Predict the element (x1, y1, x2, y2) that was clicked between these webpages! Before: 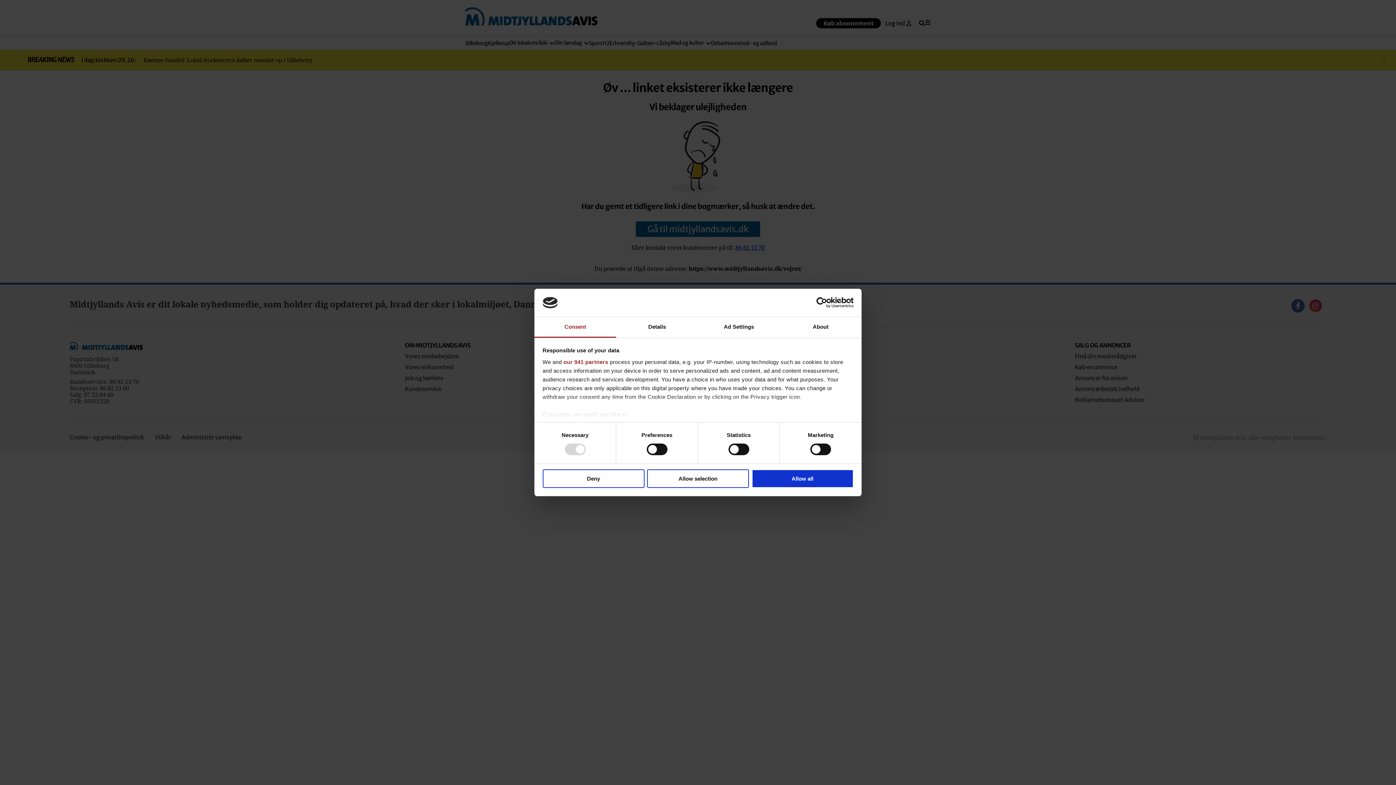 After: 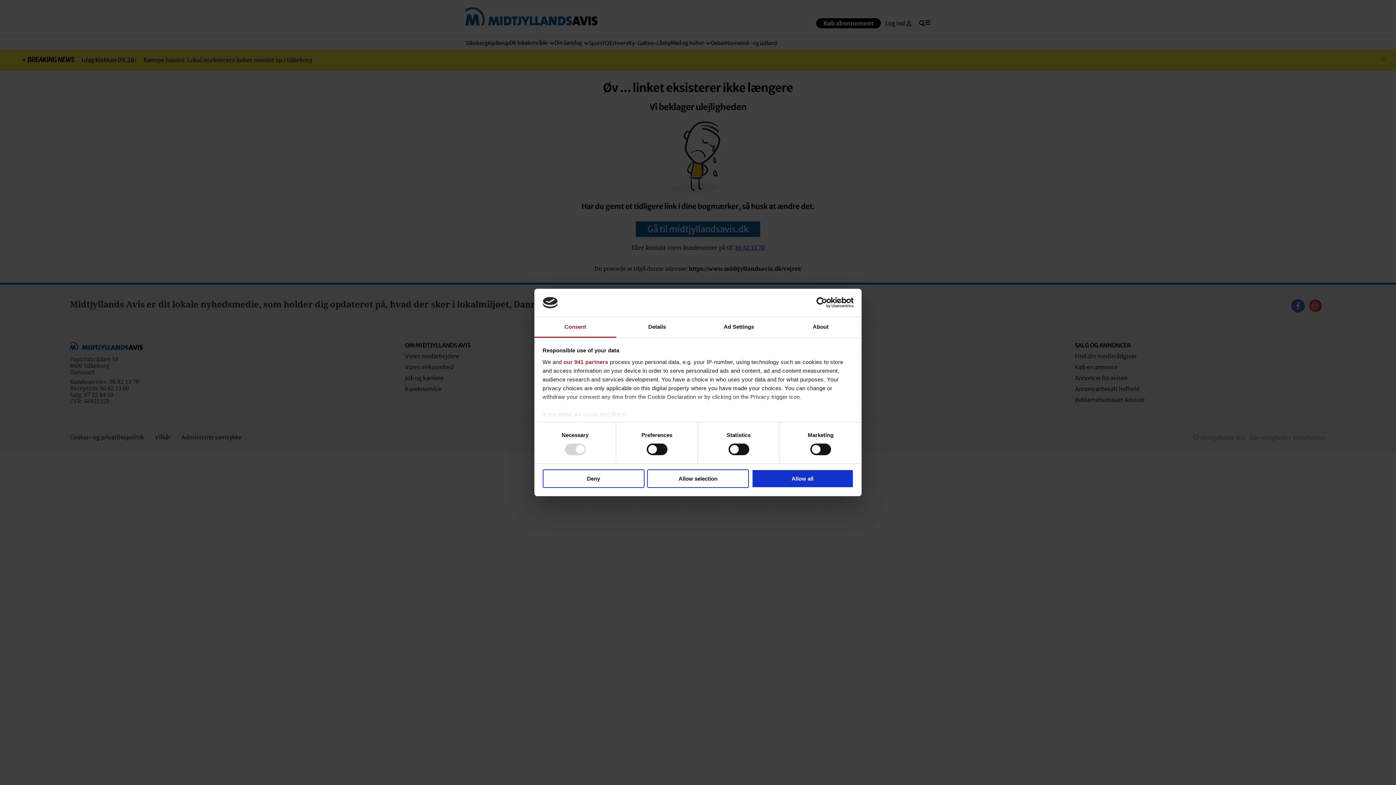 Action: bbox: (790, 297, 853, 308) label: Cookiebot - opens in a new window